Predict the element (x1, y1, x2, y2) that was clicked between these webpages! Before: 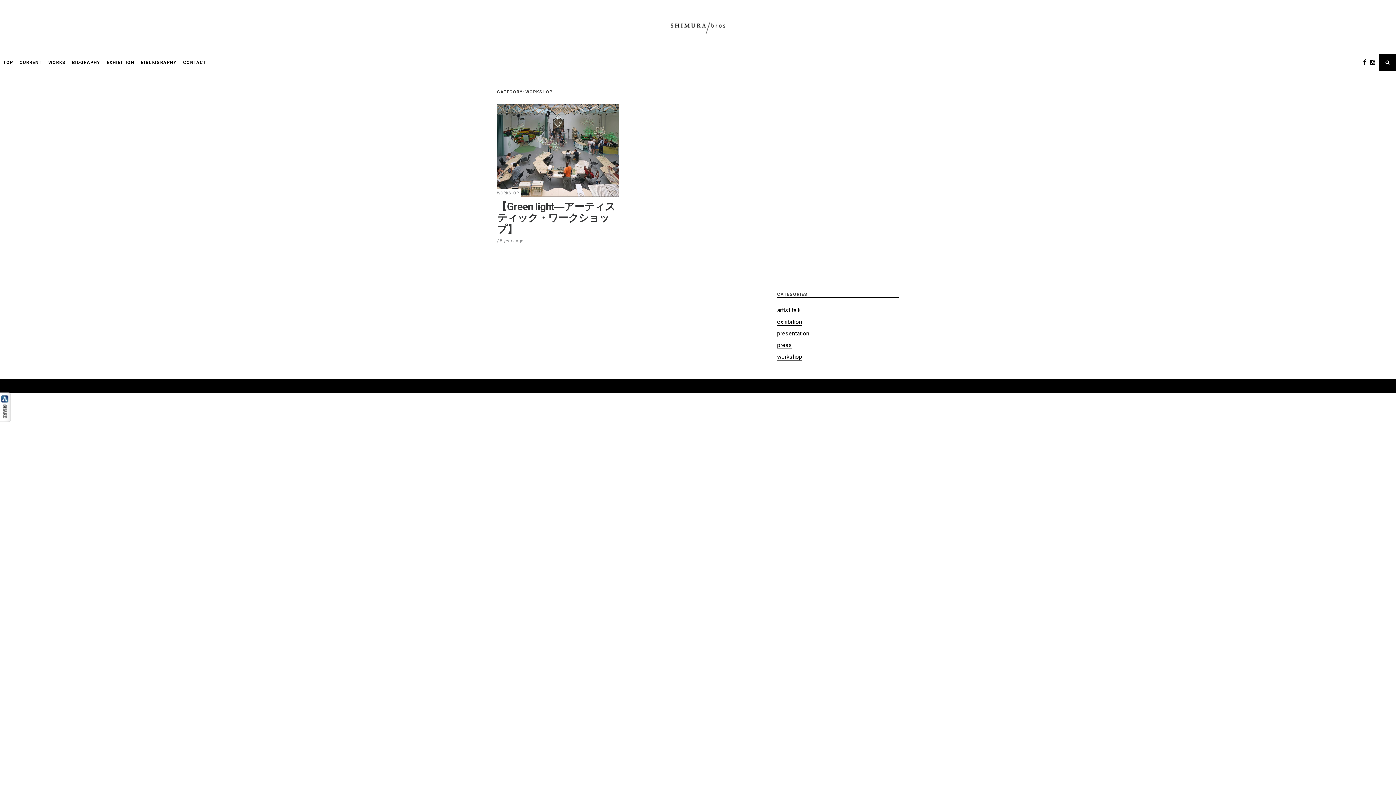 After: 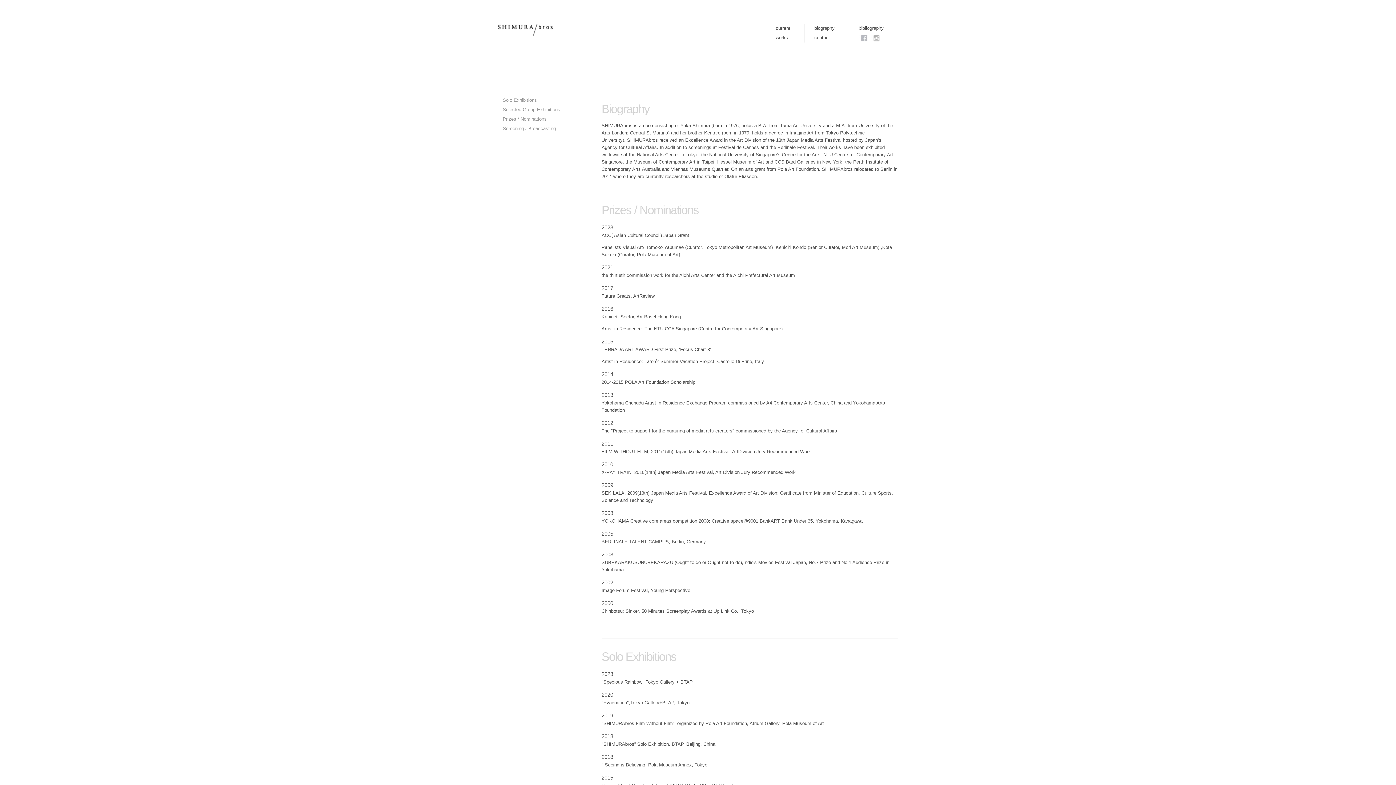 Action: label: BIOGRAPHY bbox: (72, 59, 100, 65)